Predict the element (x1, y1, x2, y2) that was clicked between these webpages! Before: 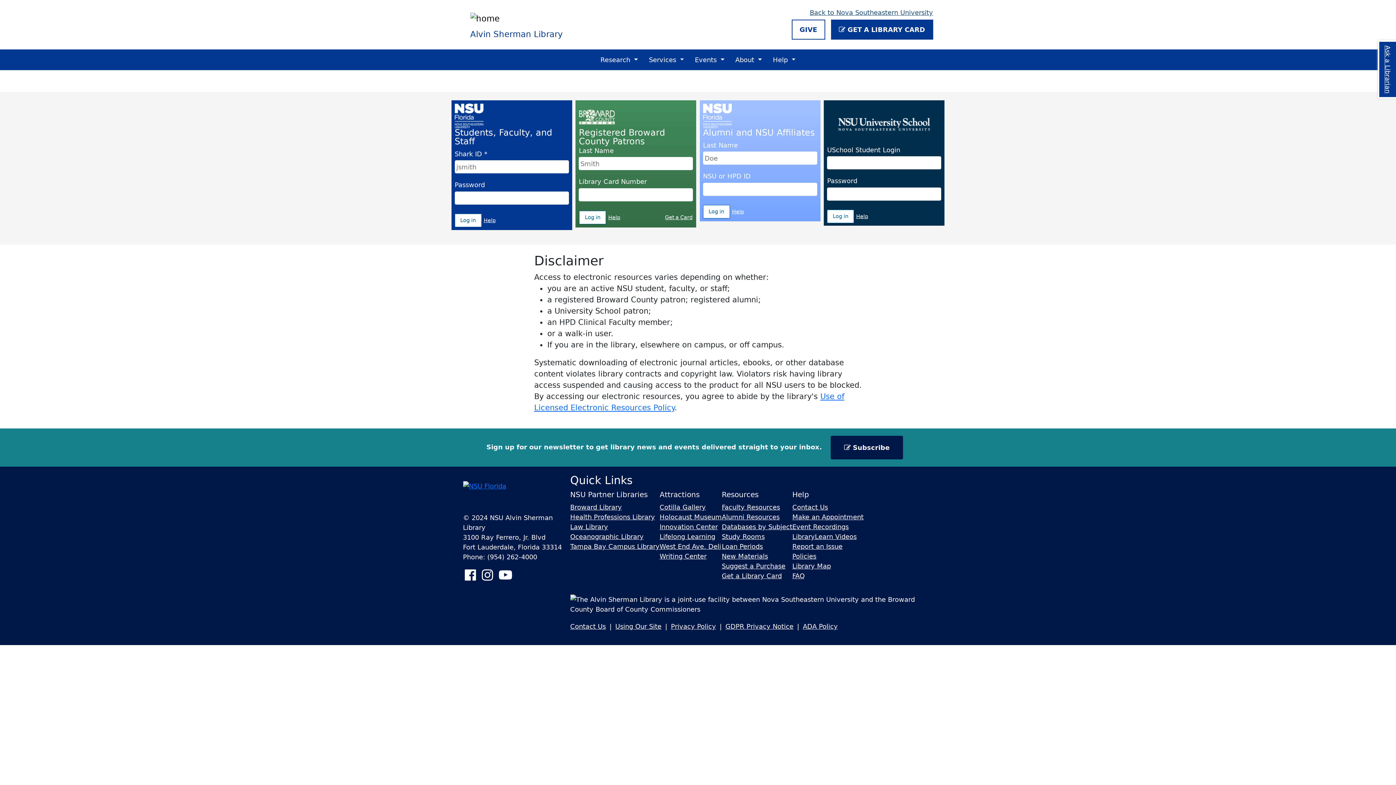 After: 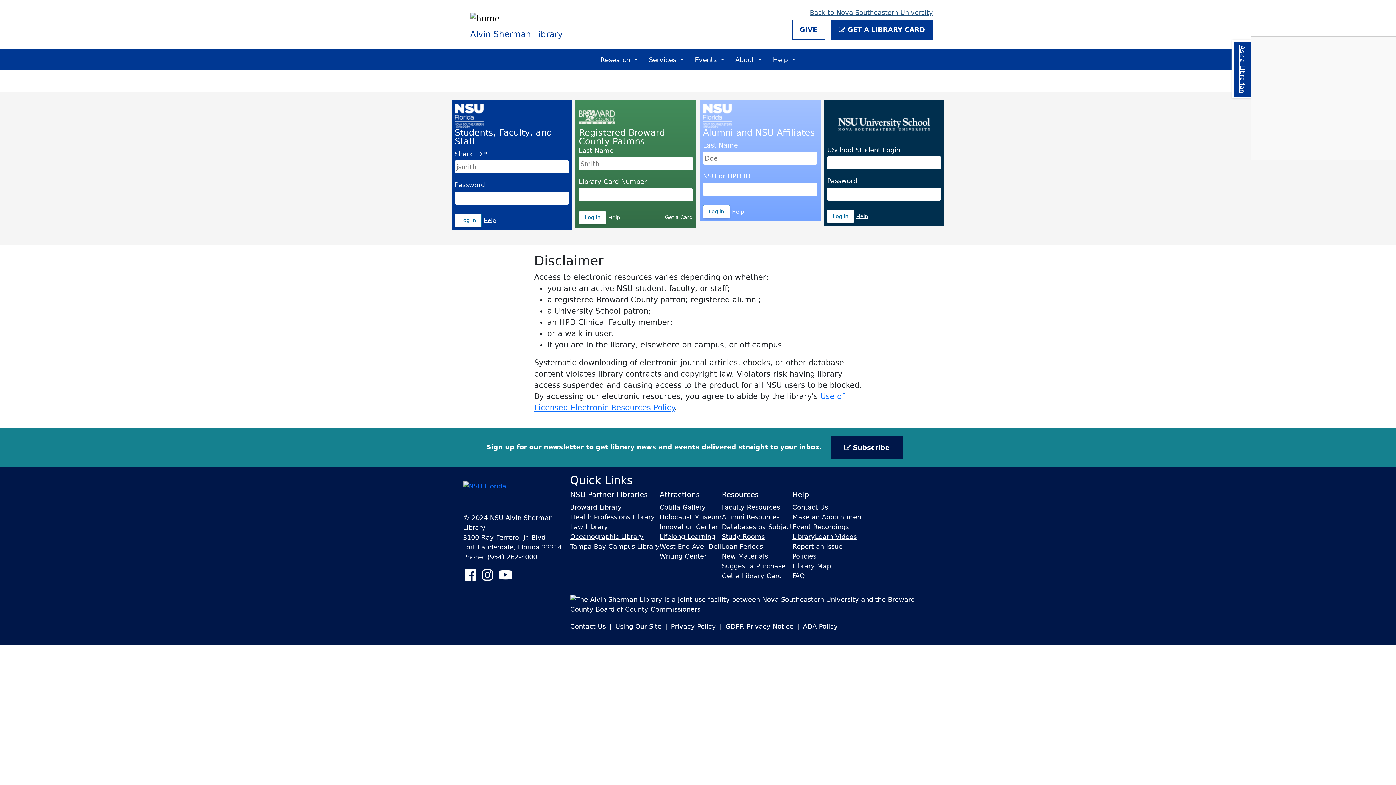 Action: bbox: (1378, 40, 1396, 98) label: Ask a Librarian